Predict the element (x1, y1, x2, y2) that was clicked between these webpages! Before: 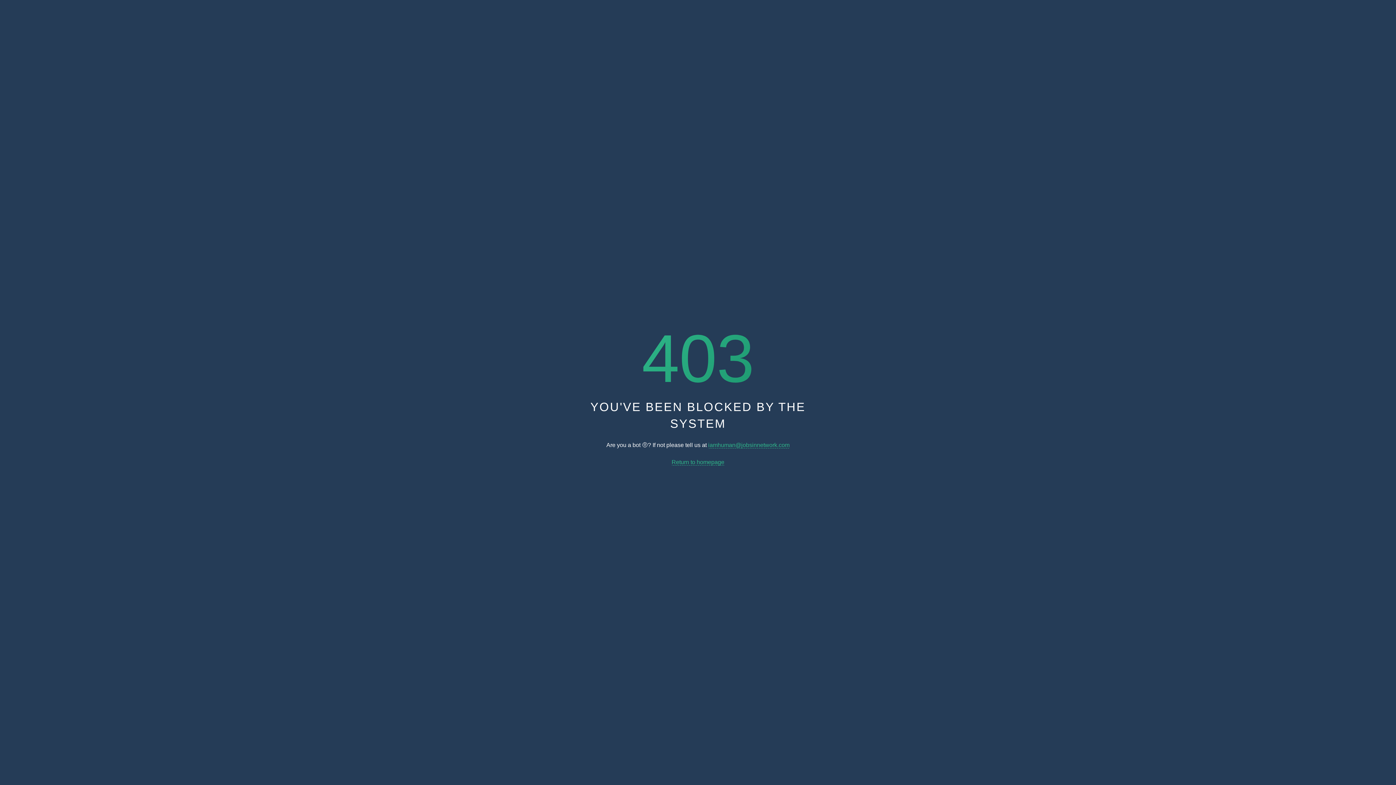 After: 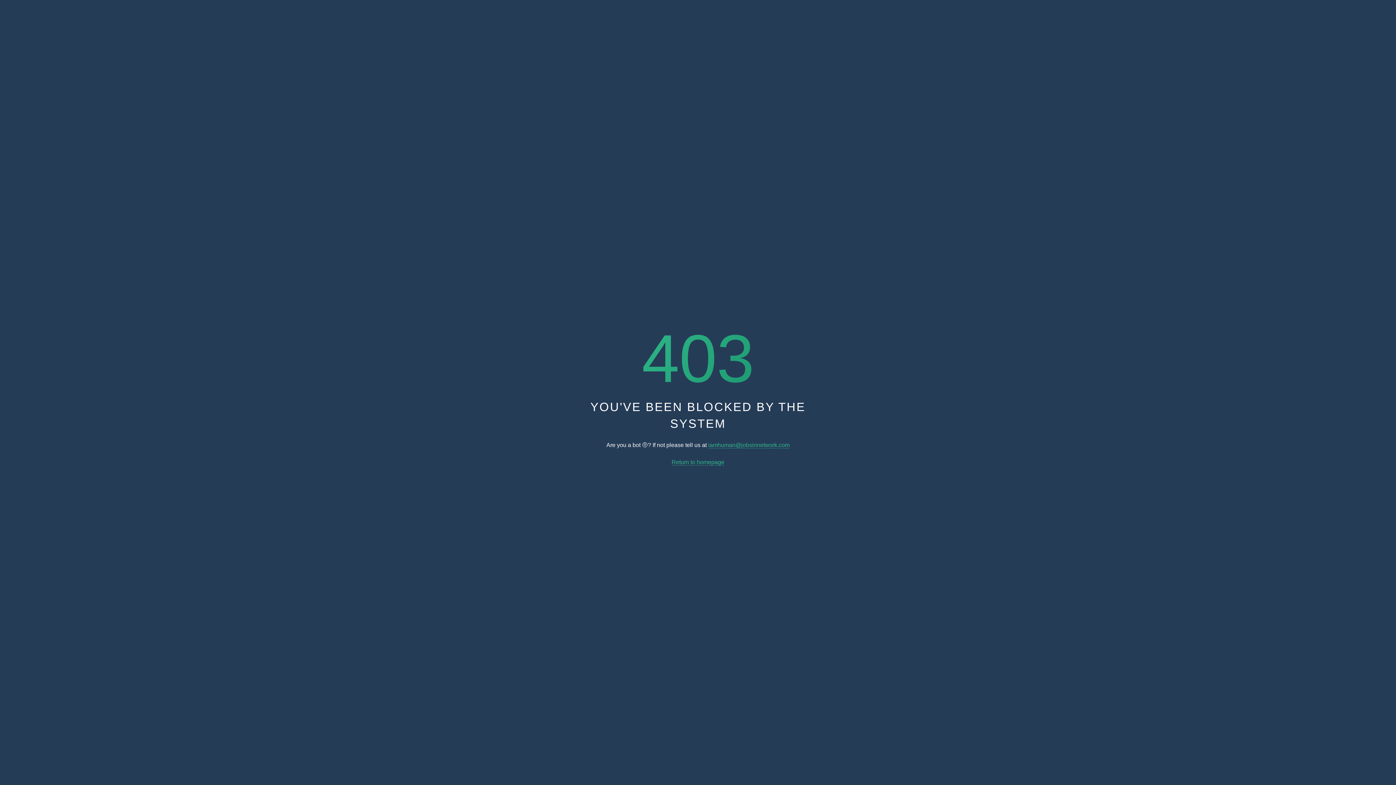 Action: bbox: (671, 459, 724, 465) label: Return to homepage